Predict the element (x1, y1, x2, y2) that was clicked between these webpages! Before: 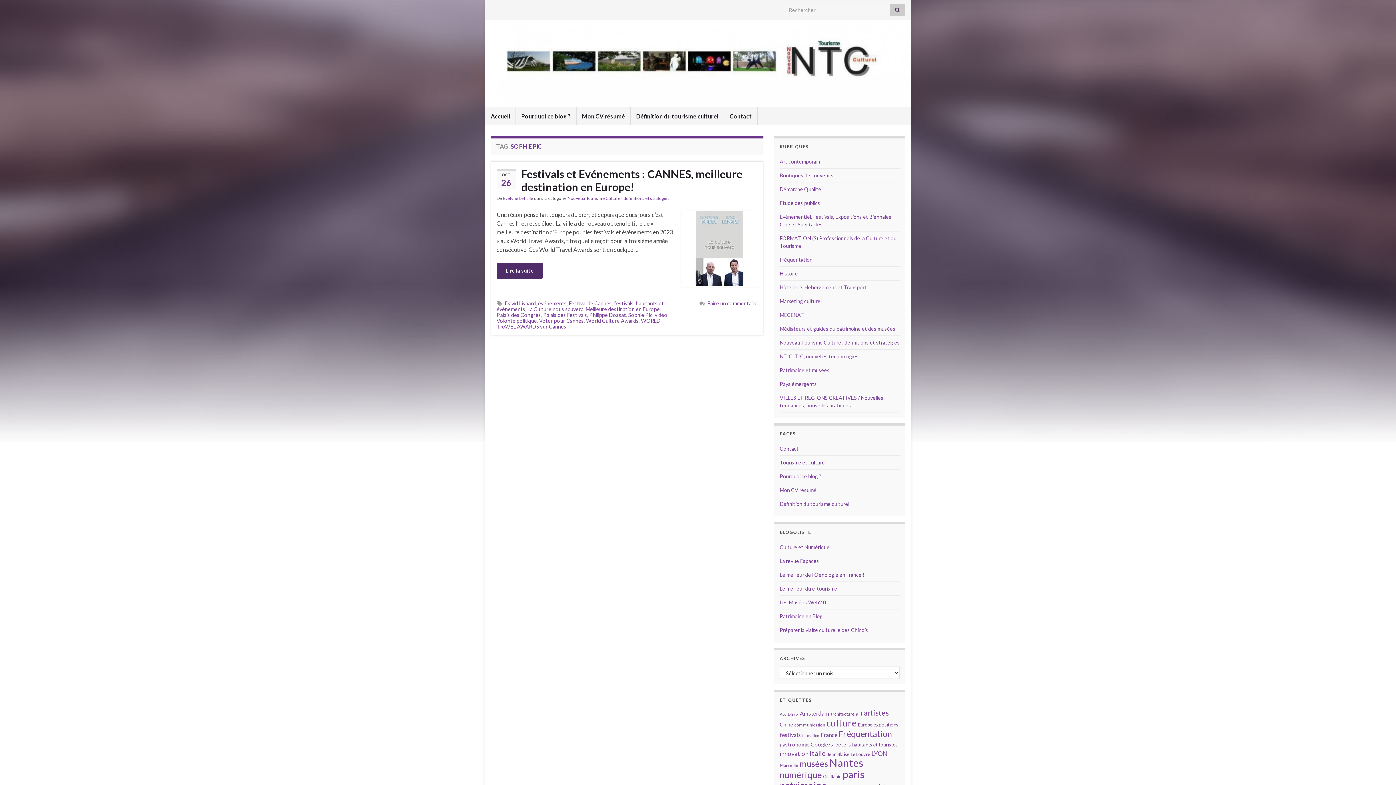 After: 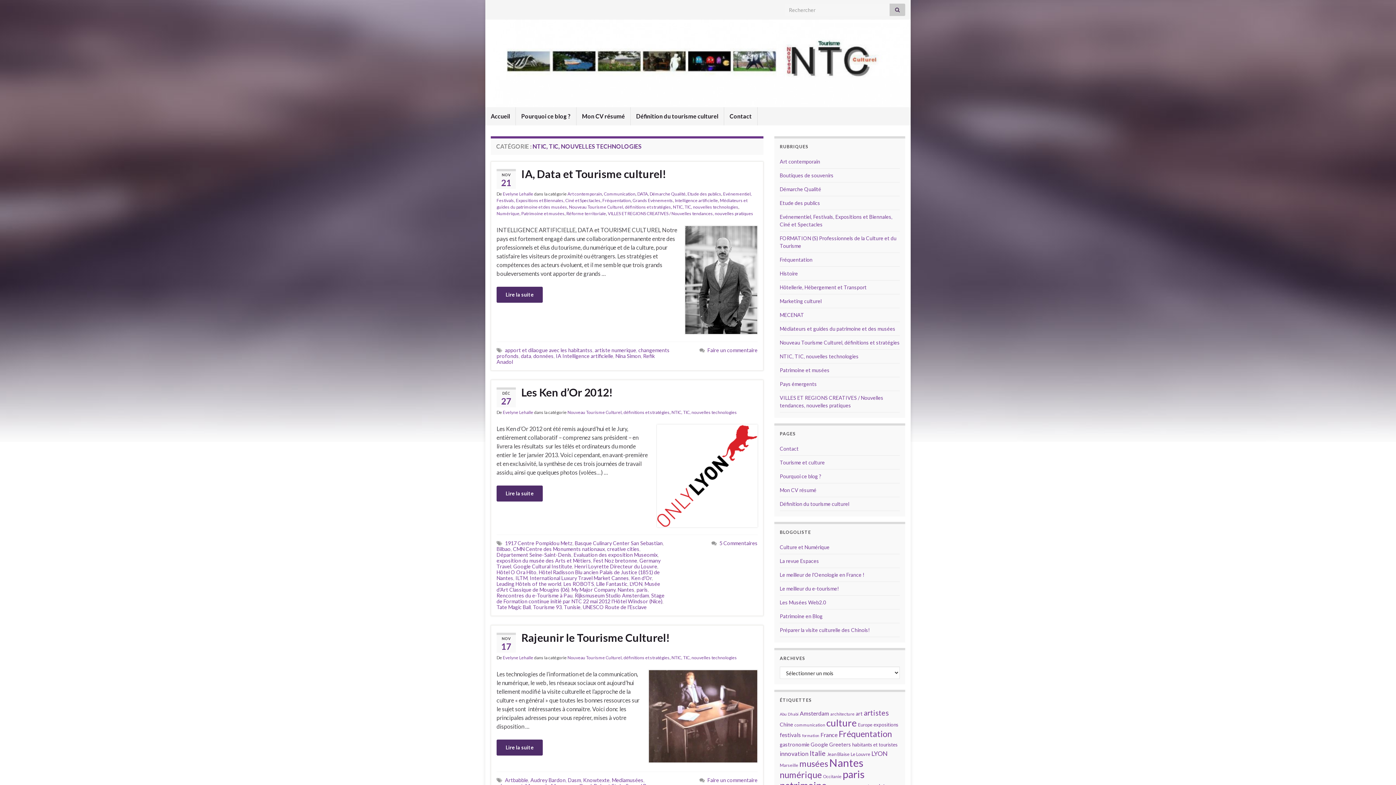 Action: bbox: (780, 353, 858, 359) label: NTIC, TIC, nouvelles technologies